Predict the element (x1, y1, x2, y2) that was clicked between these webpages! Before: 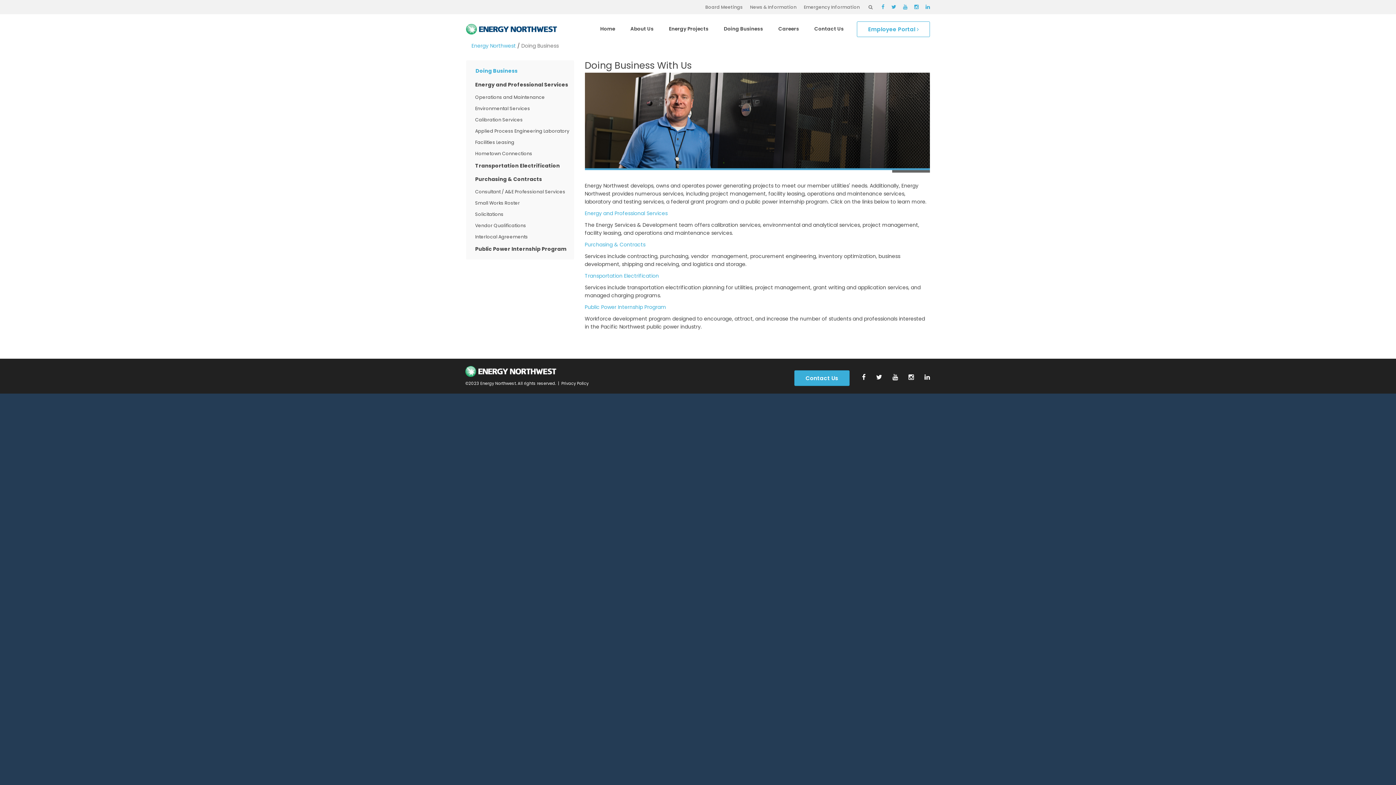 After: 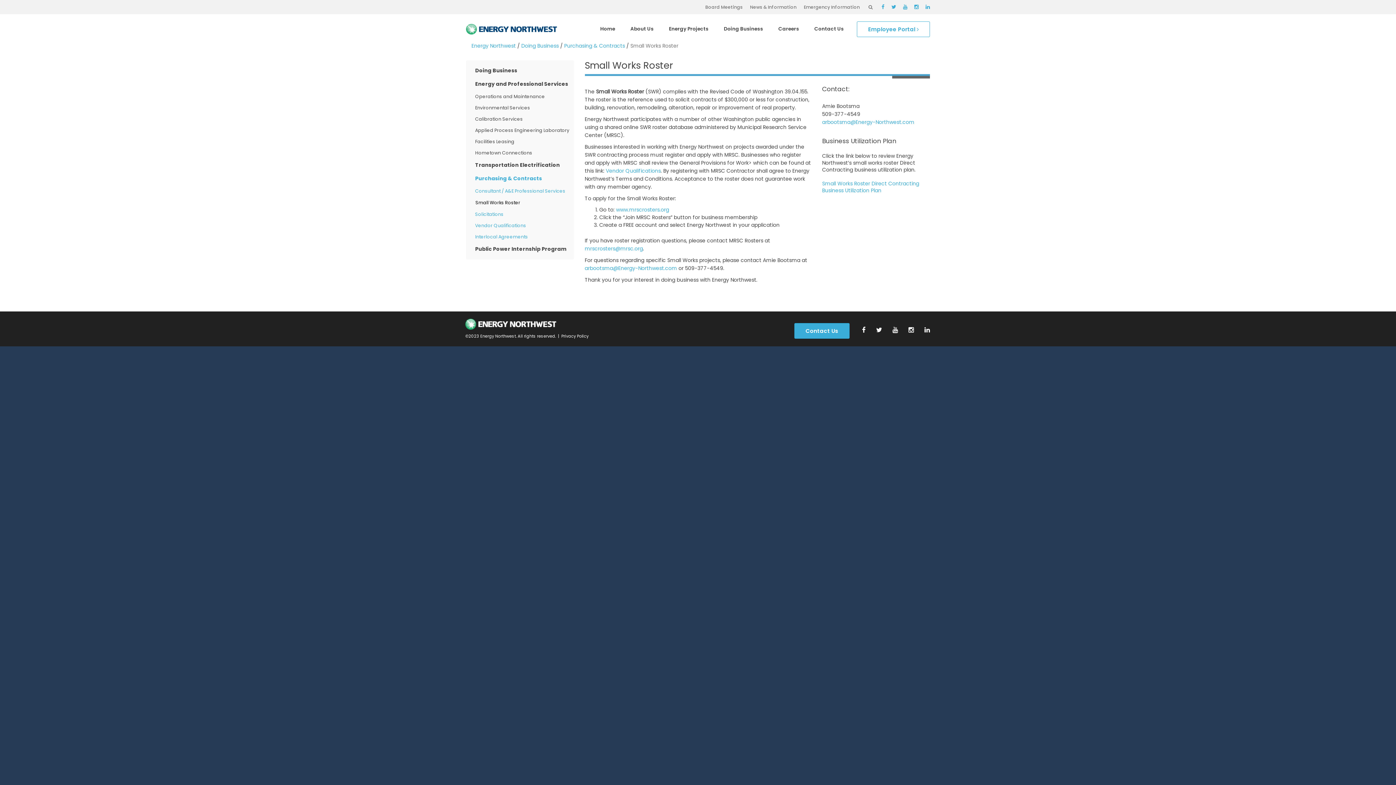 Action: bbox: (469, 197, 570, 208) label: Small Works Roster